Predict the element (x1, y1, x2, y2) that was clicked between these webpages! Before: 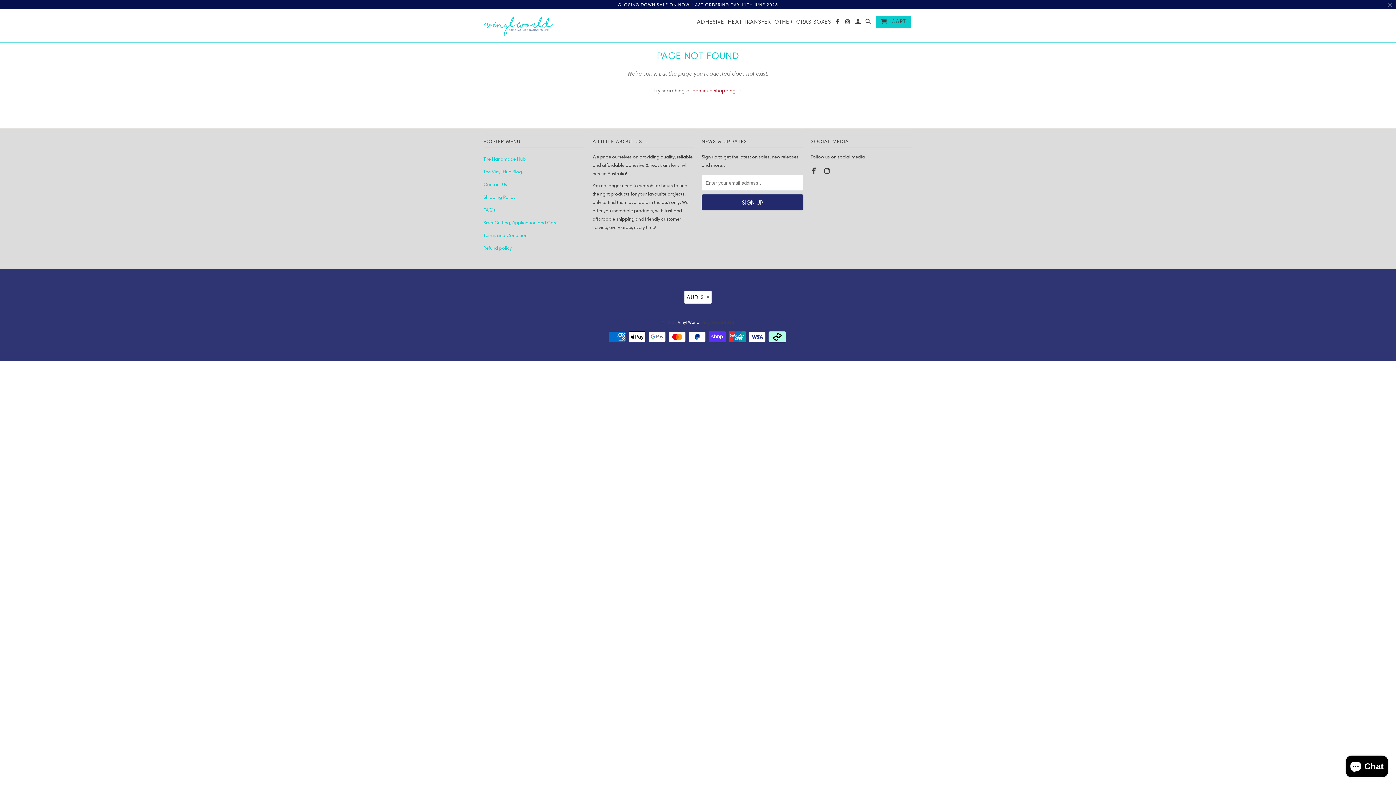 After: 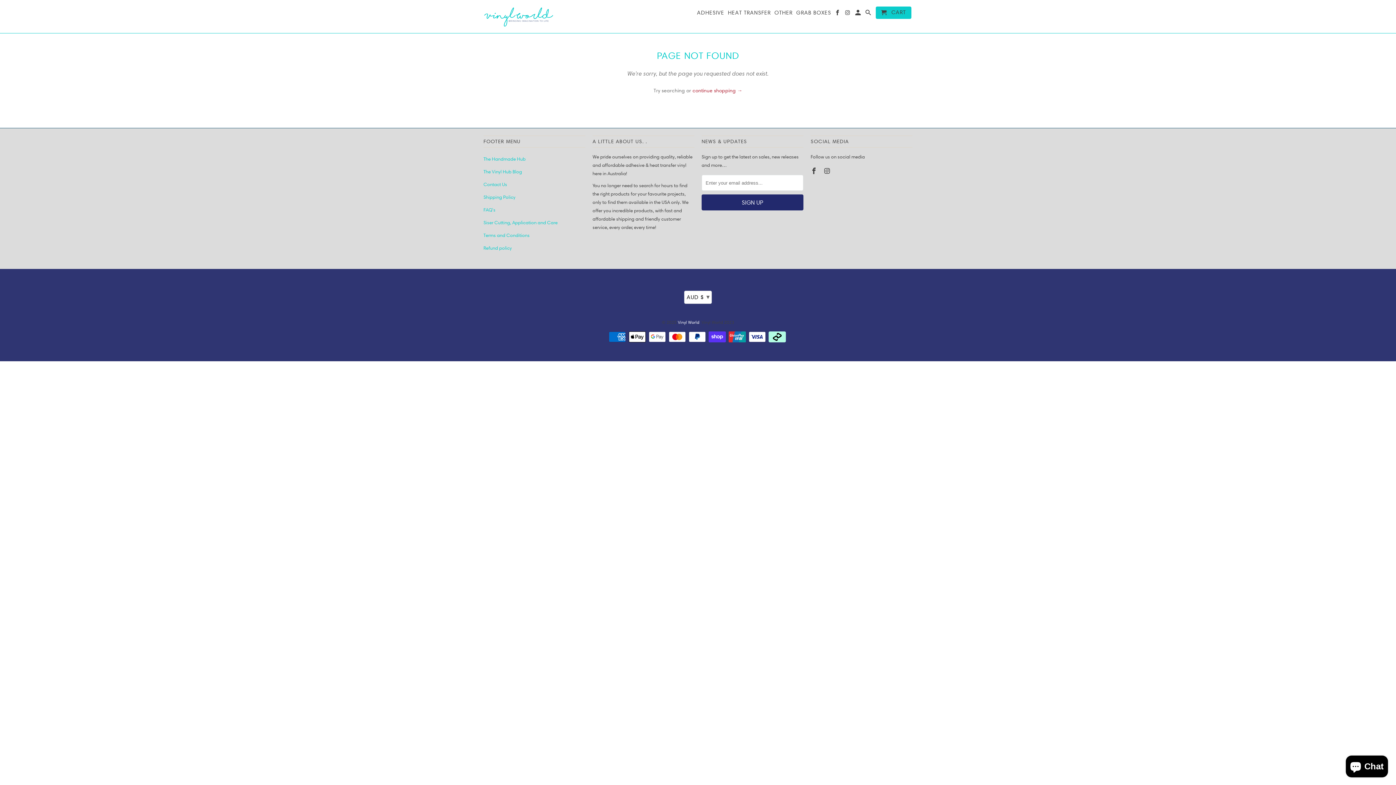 Action: bbox: (1388, 2, 1393, 6)